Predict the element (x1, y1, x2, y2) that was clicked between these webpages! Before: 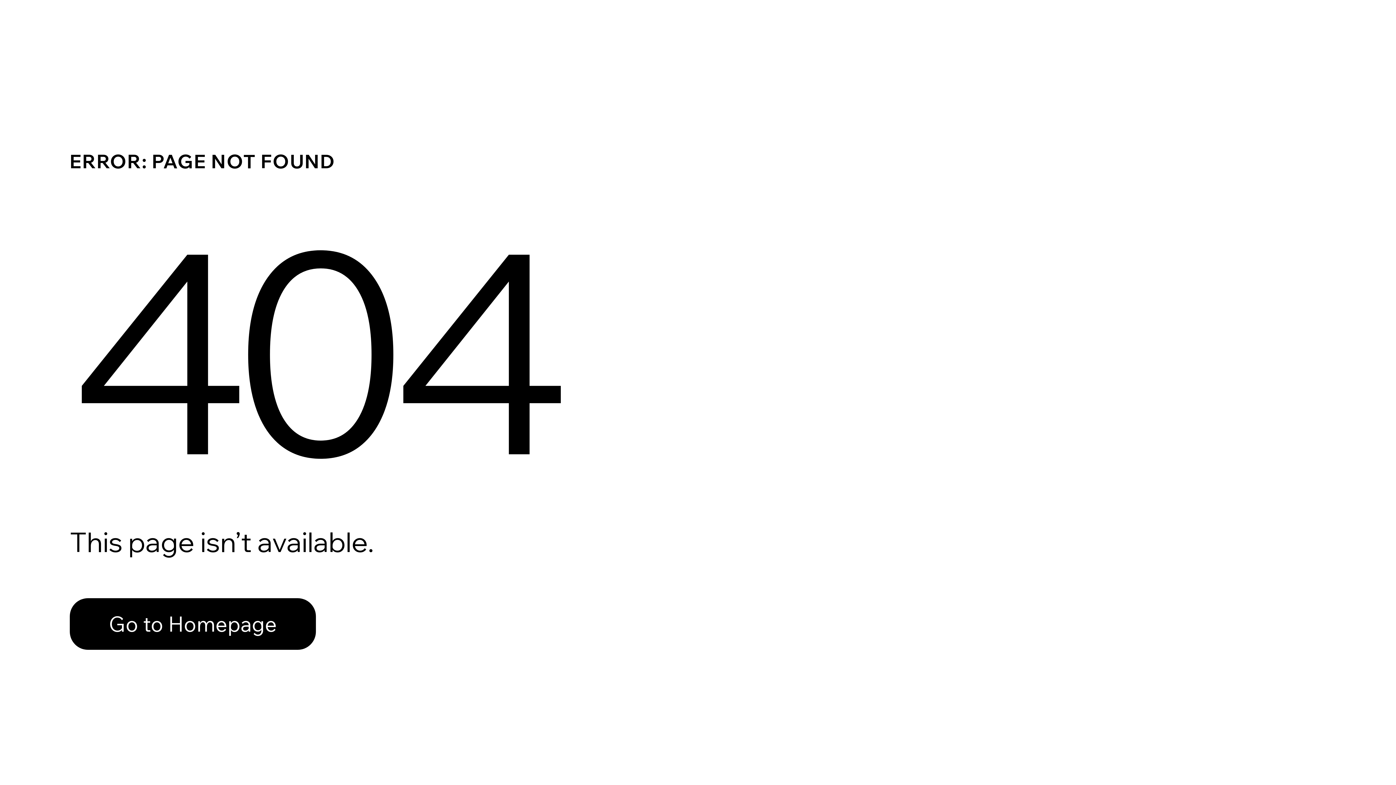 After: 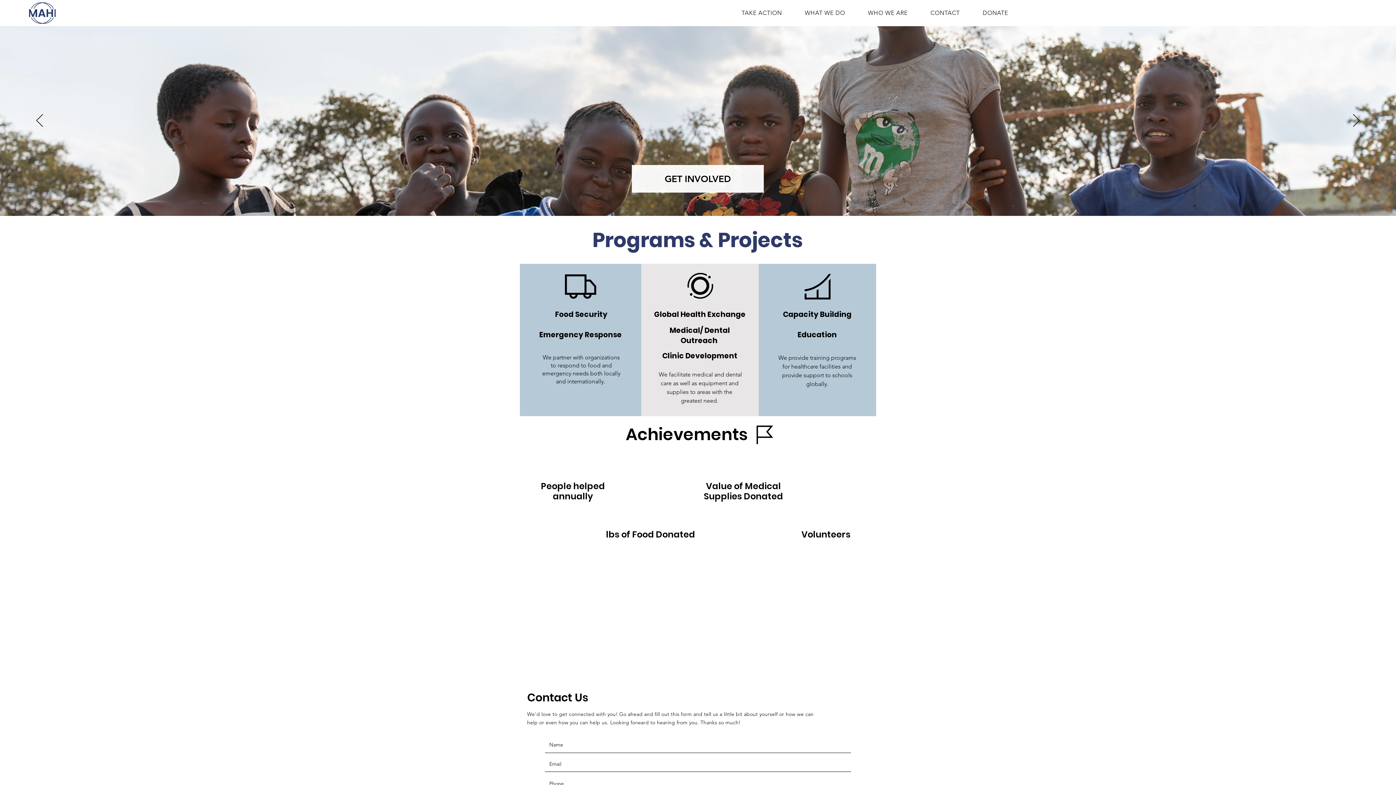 Action: bbox: (69, 582, 768, 659) label: Go to Homepage